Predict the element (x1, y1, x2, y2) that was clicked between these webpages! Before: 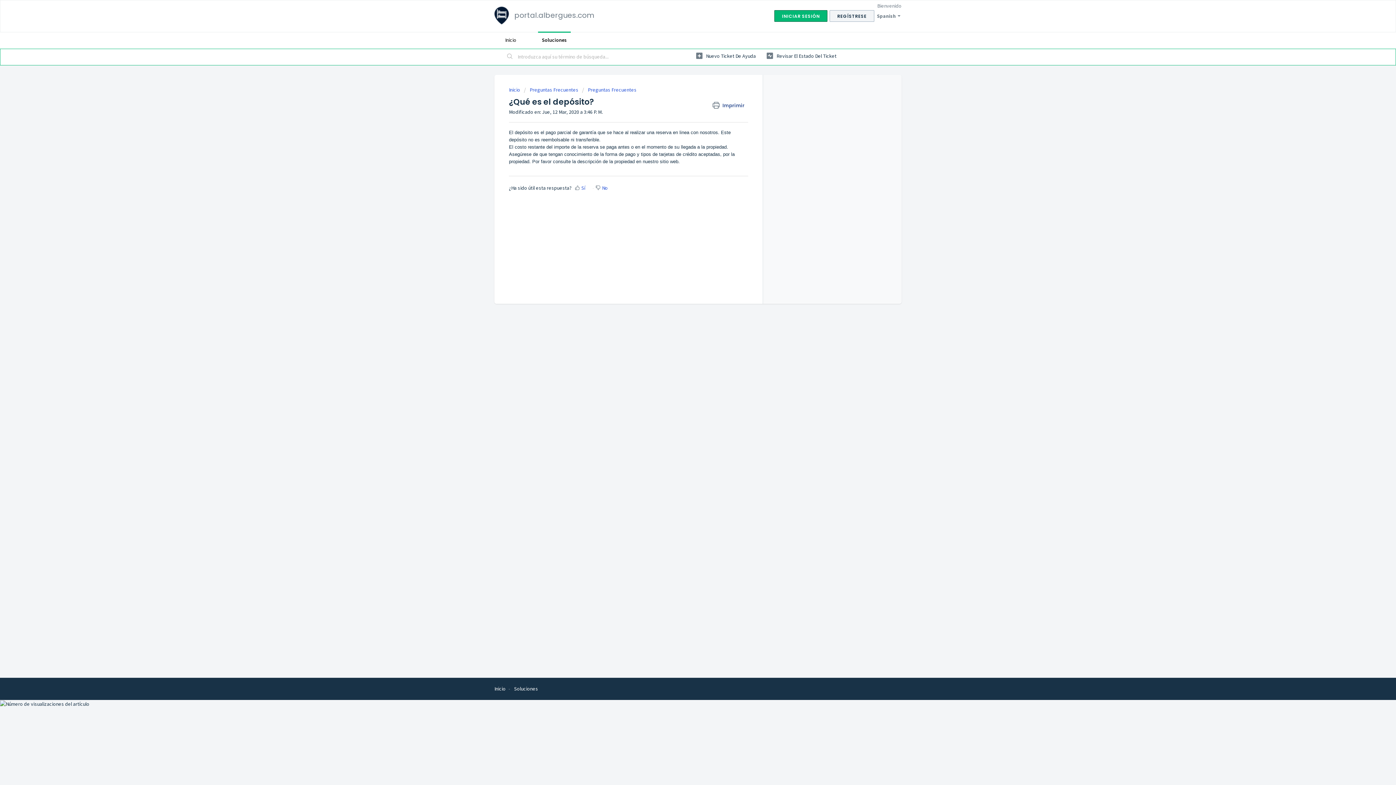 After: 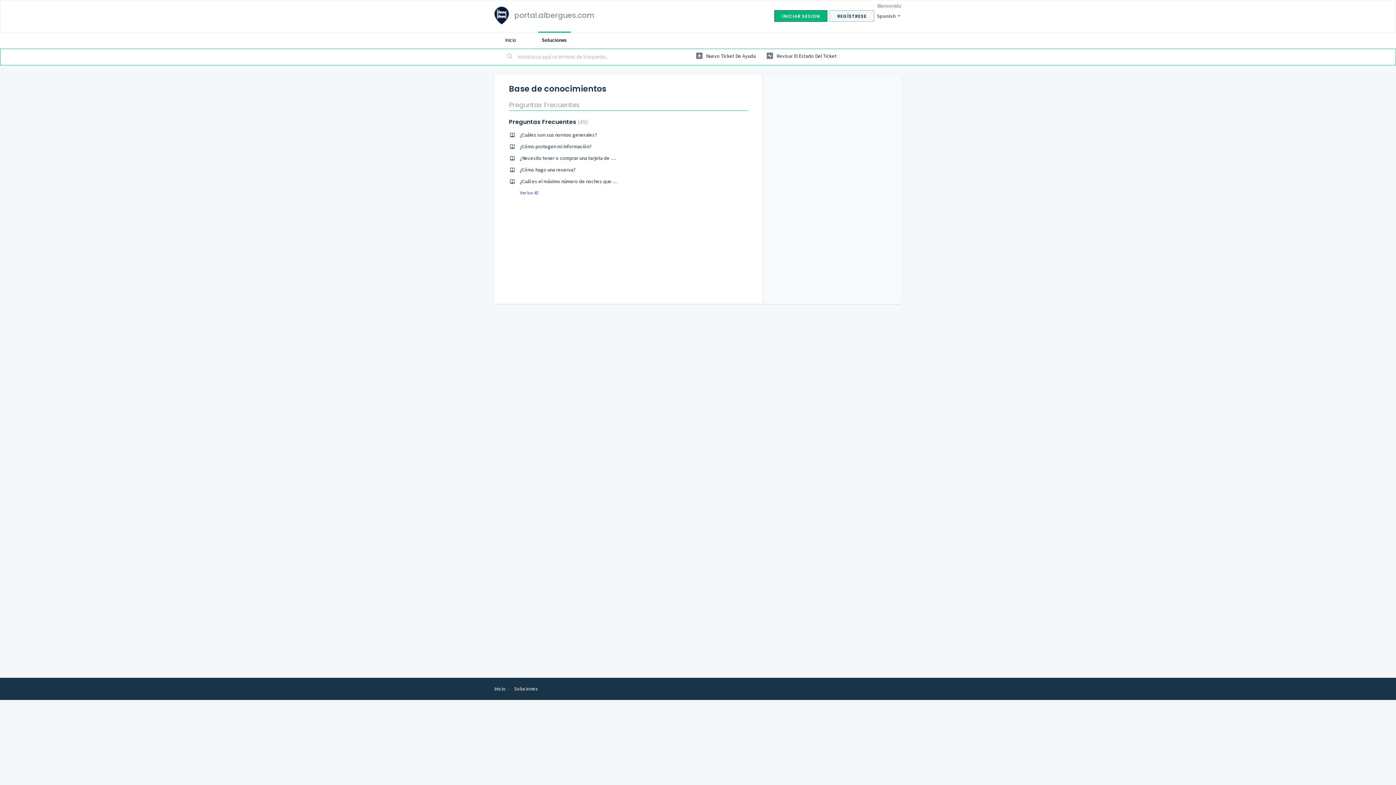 Action: label: Inicio  bbox: (509, 86, 521, 93)